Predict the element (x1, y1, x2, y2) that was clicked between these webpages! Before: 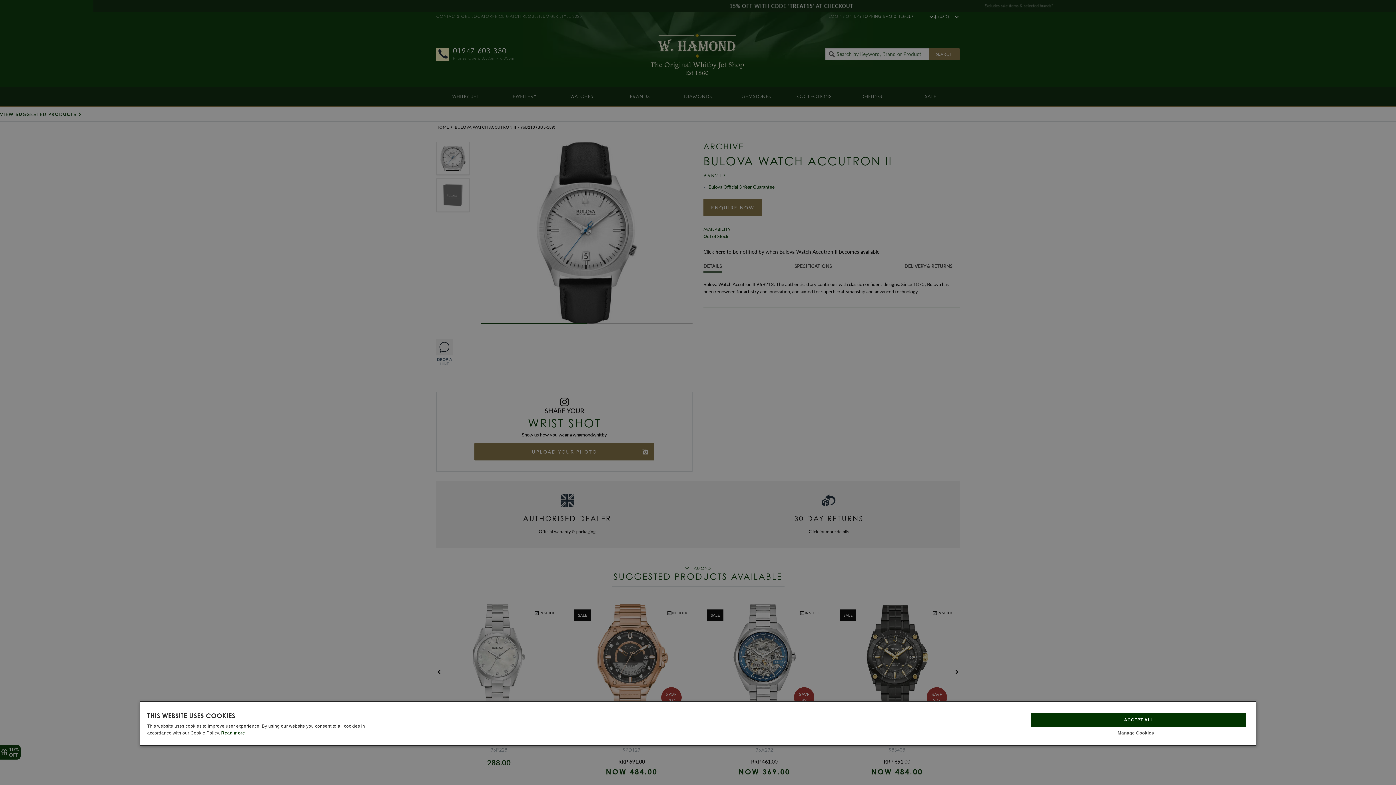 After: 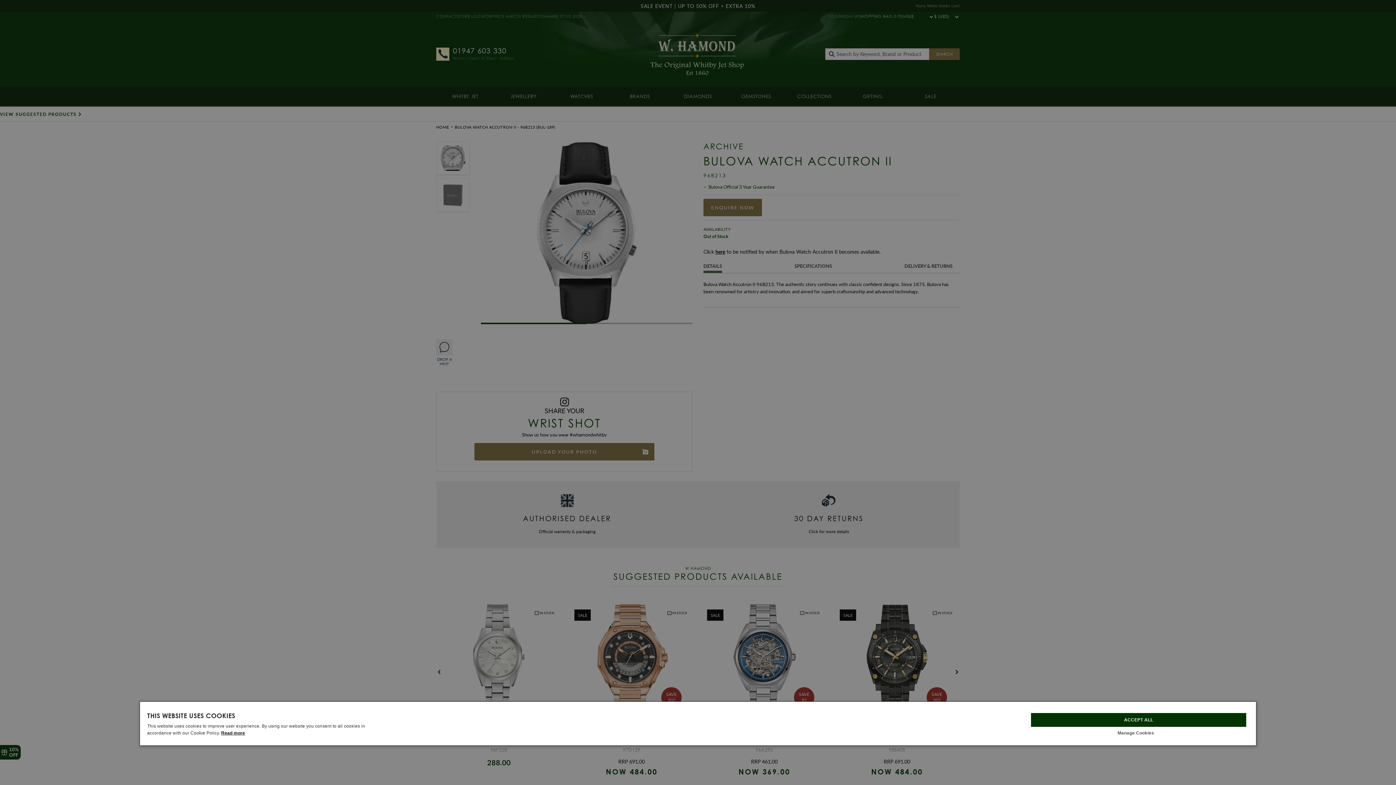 Action: bbox: (221, 730, 245, 736) label: Read more, opens a new window